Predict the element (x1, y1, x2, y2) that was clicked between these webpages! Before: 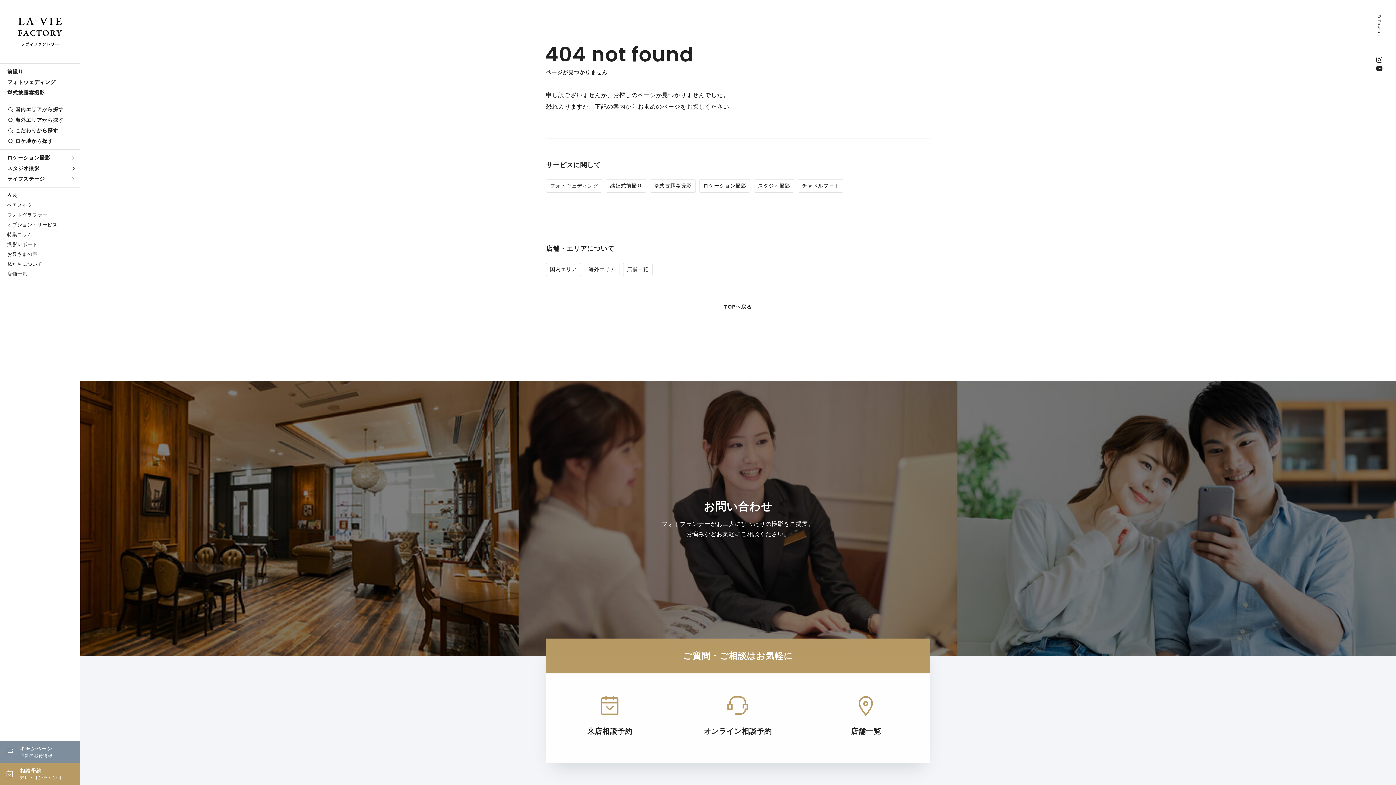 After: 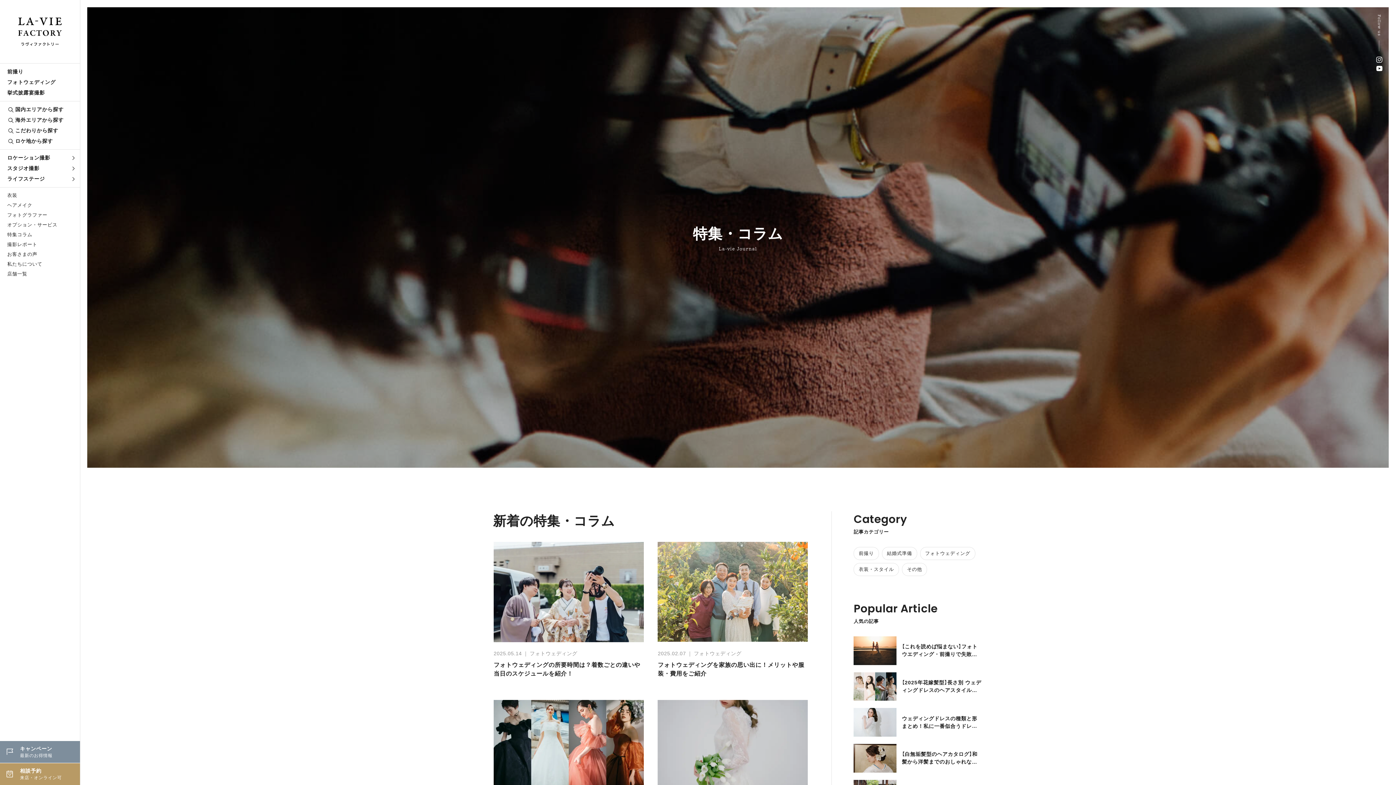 Action: bbox: (0, 229, 80, 239) label: 特集コラム